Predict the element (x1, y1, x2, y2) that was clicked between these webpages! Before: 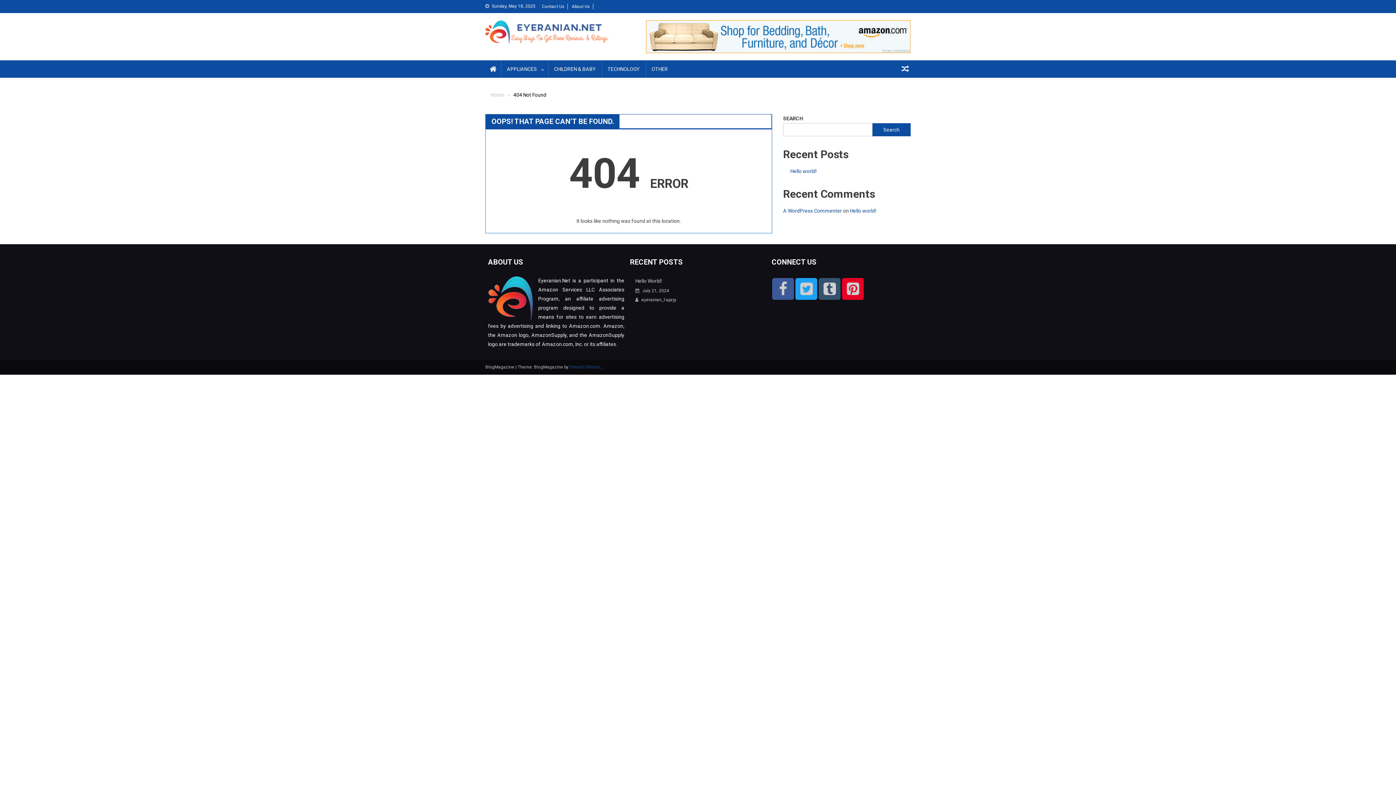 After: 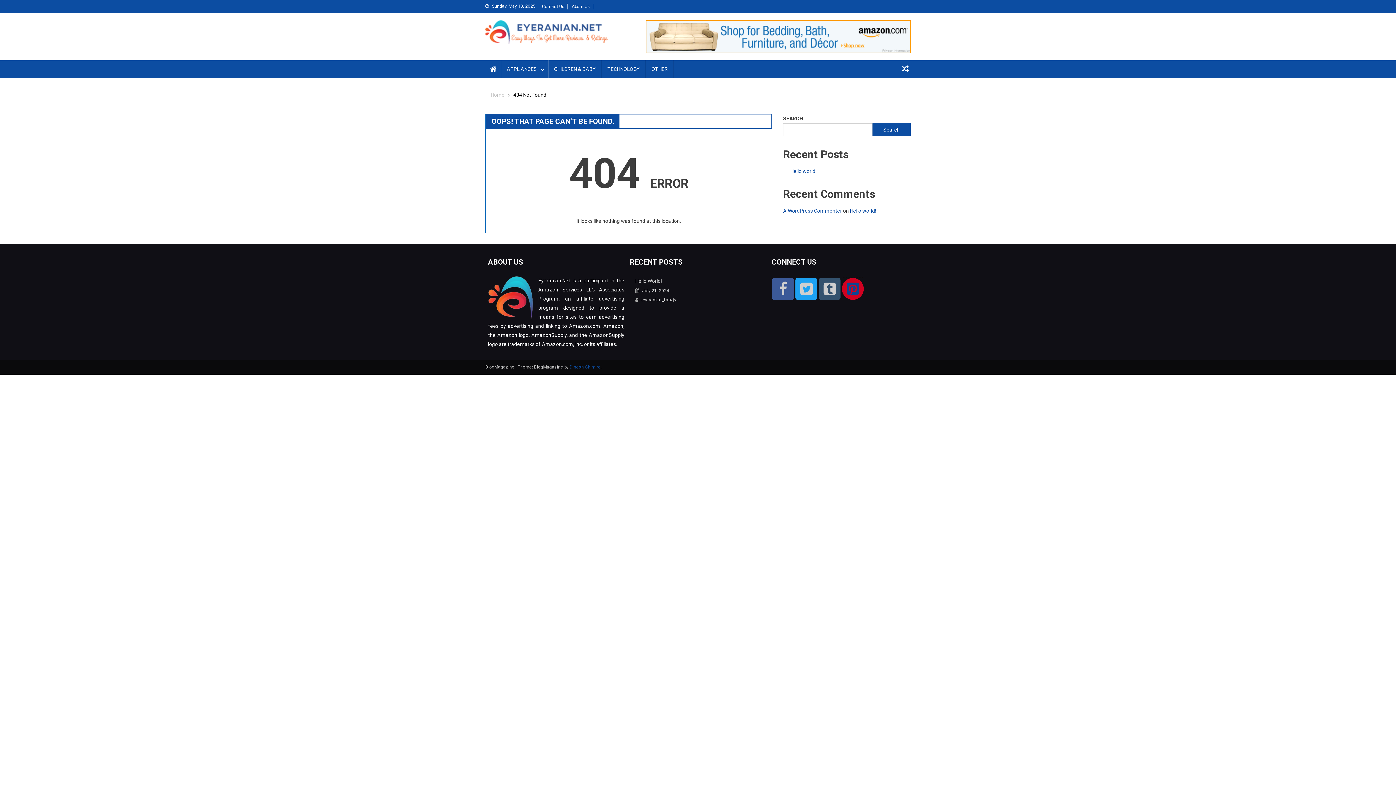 Action: bbox: (842, 278, 864, 300)